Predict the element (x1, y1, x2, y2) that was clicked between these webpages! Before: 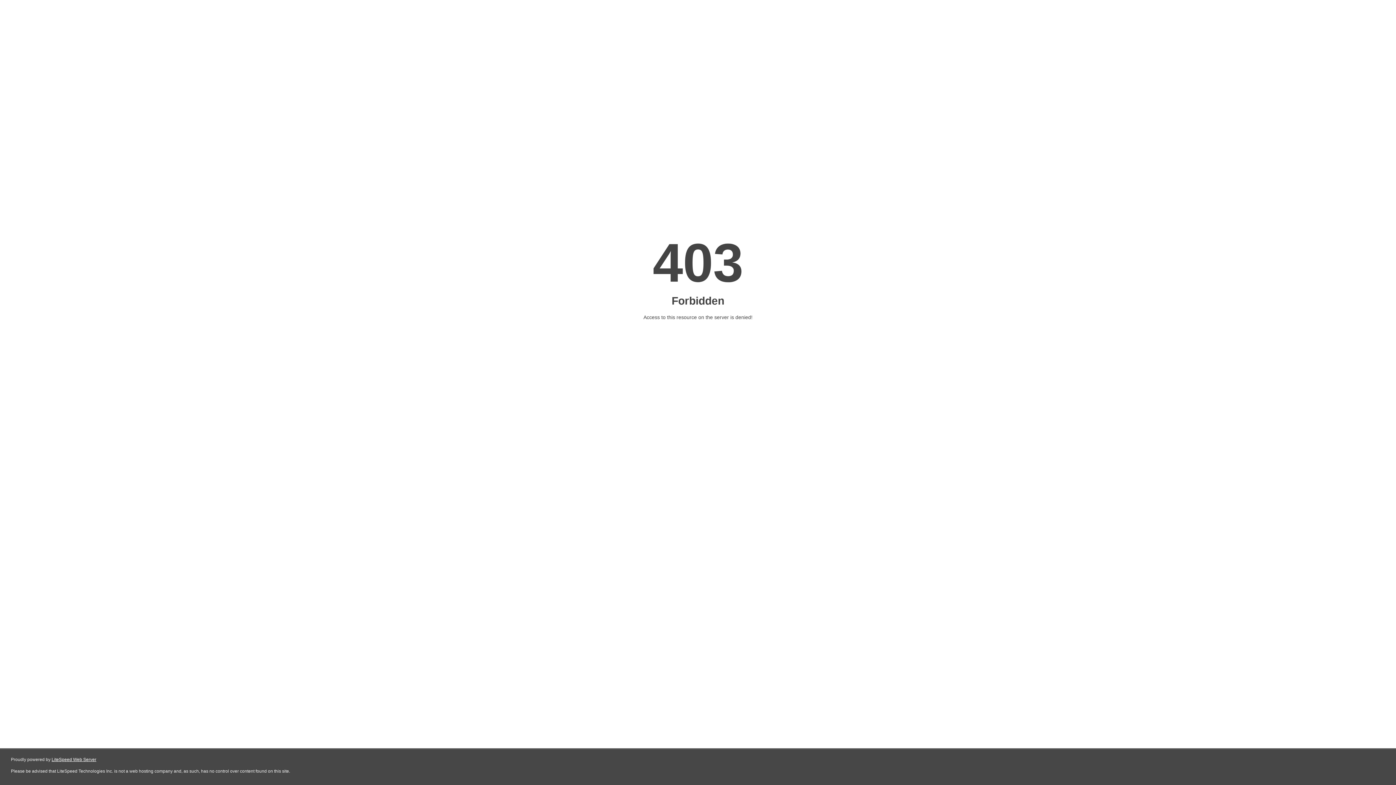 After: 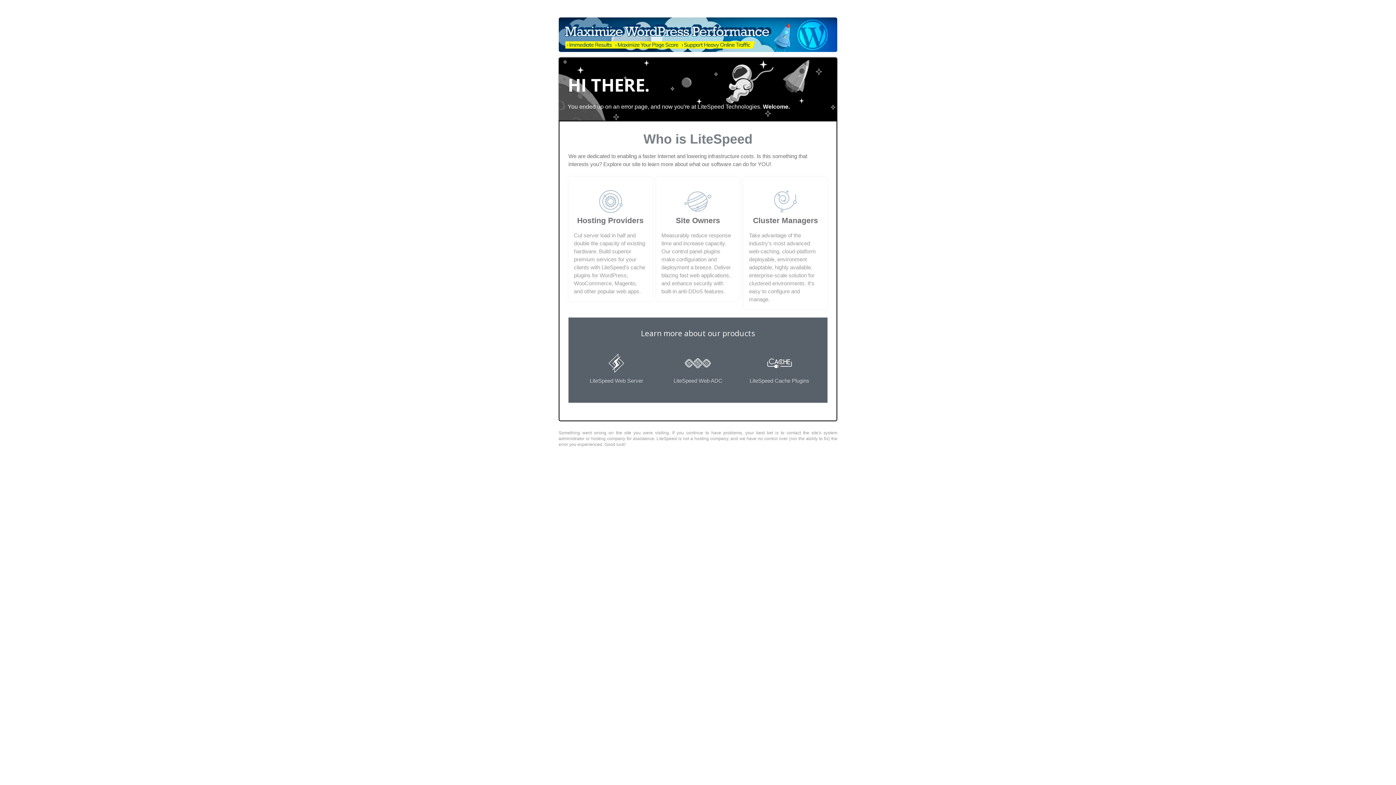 Action: label: LiteSpeed Web Server bbox: (51, 757, 96, 762)